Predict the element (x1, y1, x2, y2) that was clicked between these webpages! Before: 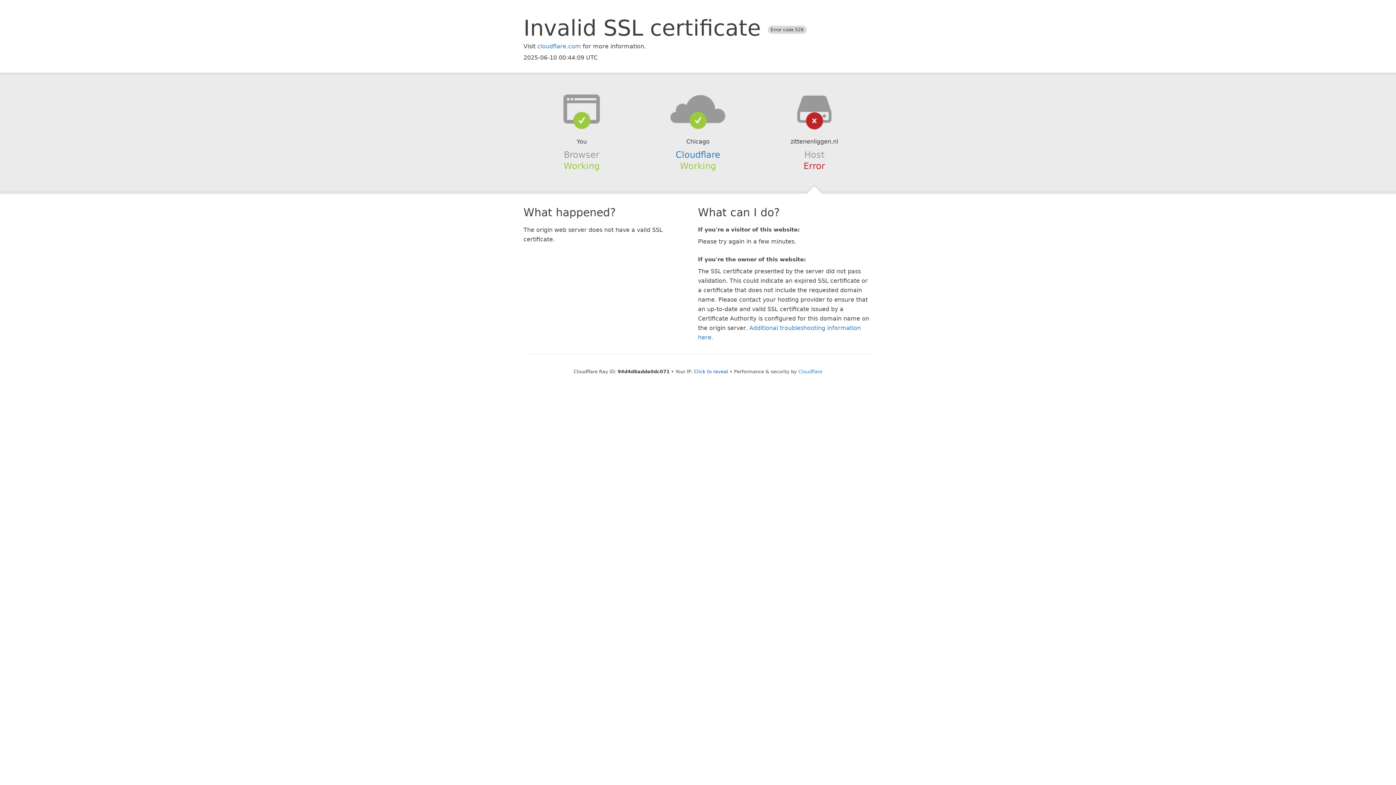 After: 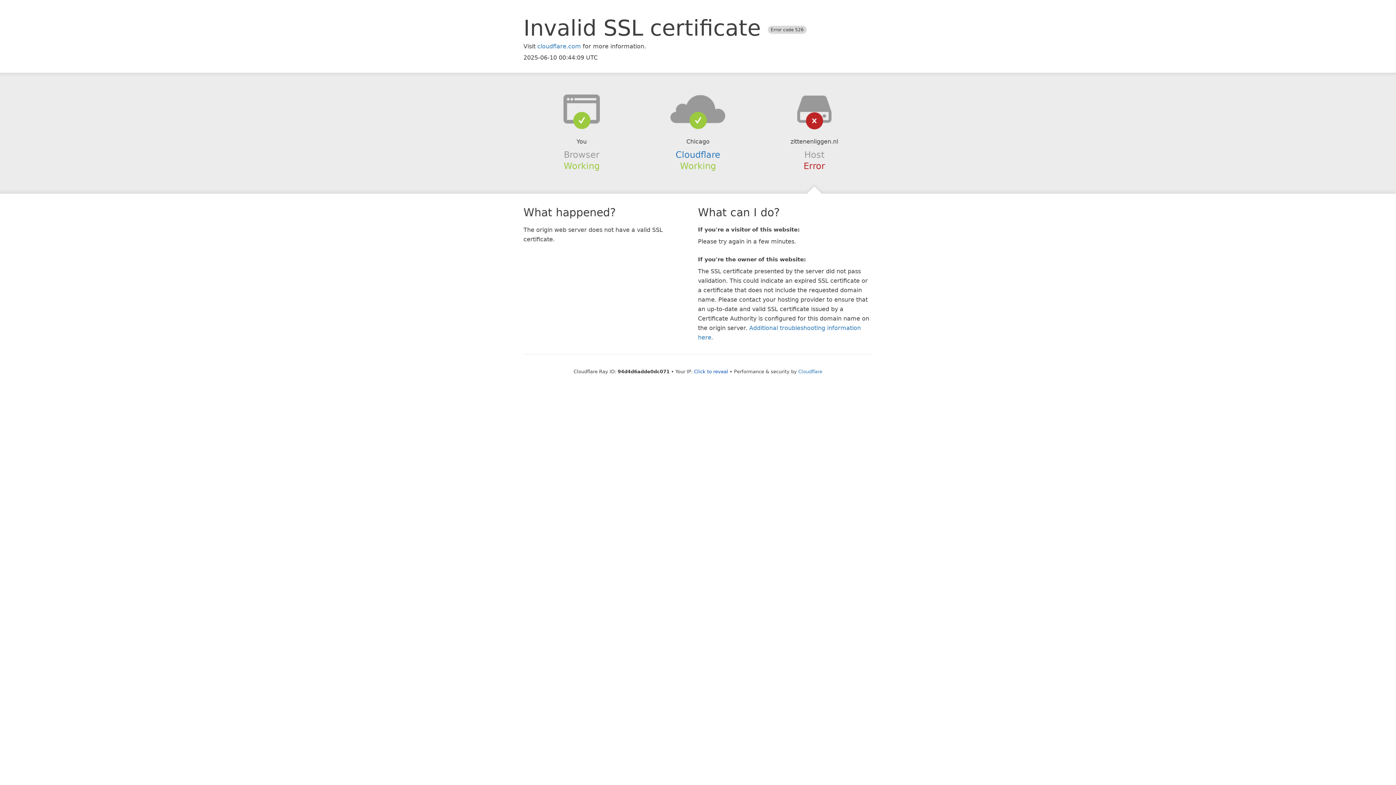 Action: bbox: (639, 94, 756, 123)